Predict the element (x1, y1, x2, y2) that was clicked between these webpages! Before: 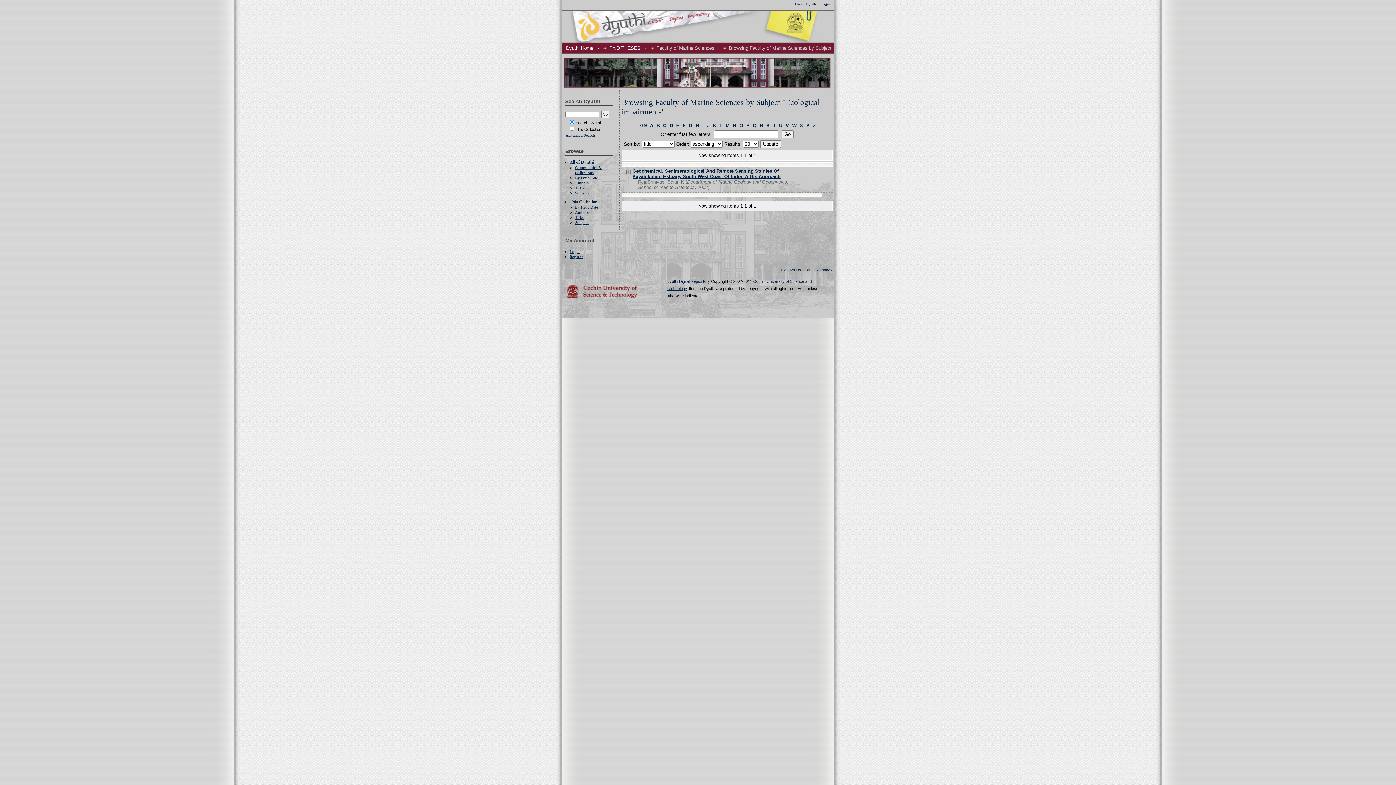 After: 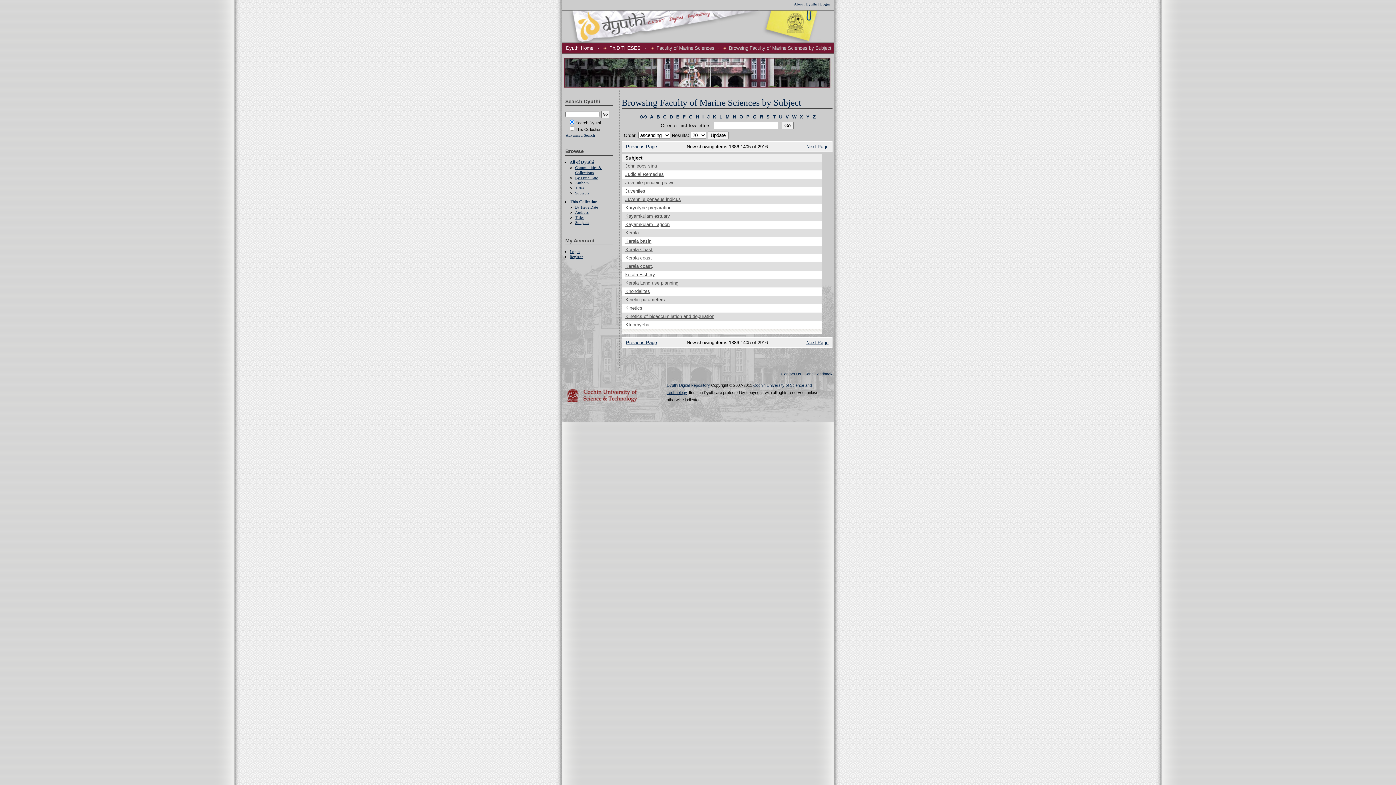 Action: label: J bbox: (707, 122, 709, 128)